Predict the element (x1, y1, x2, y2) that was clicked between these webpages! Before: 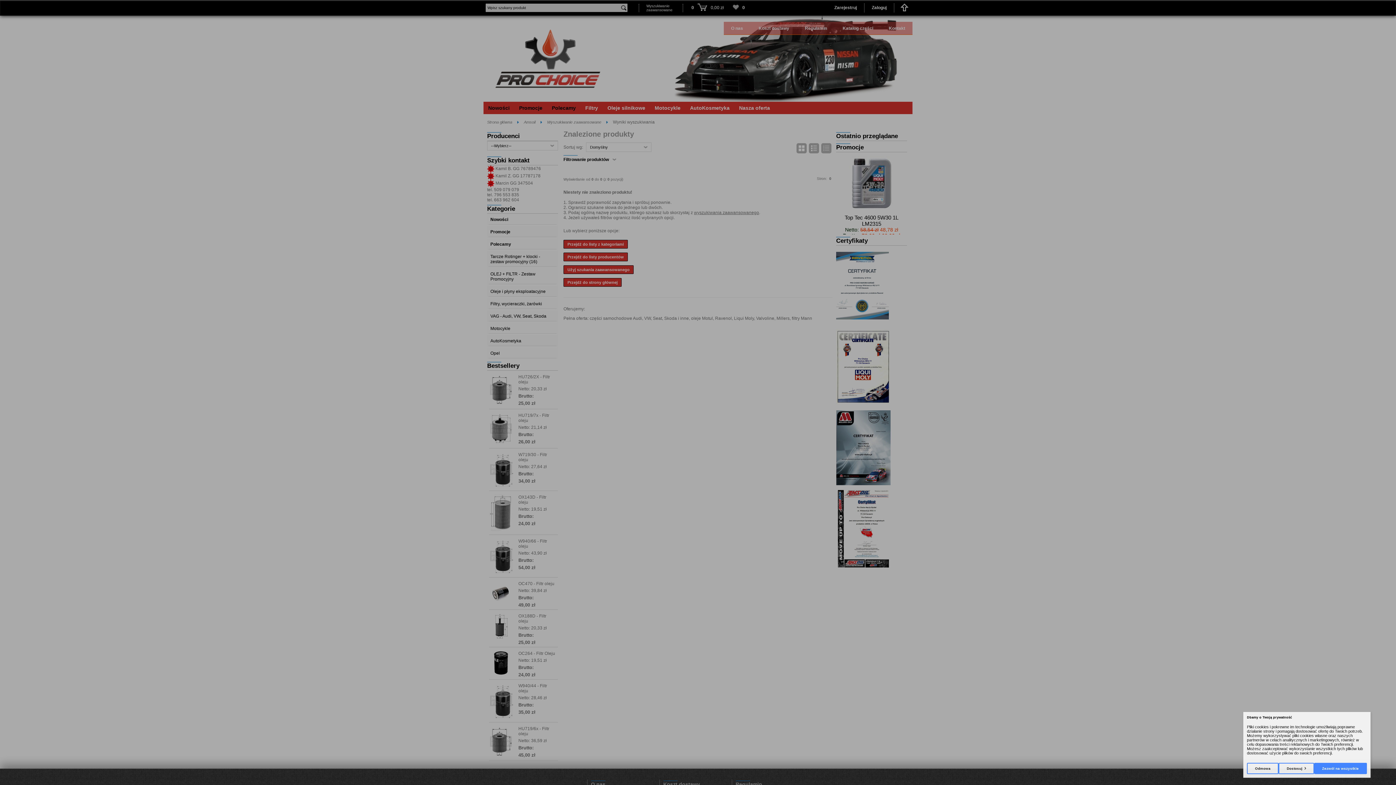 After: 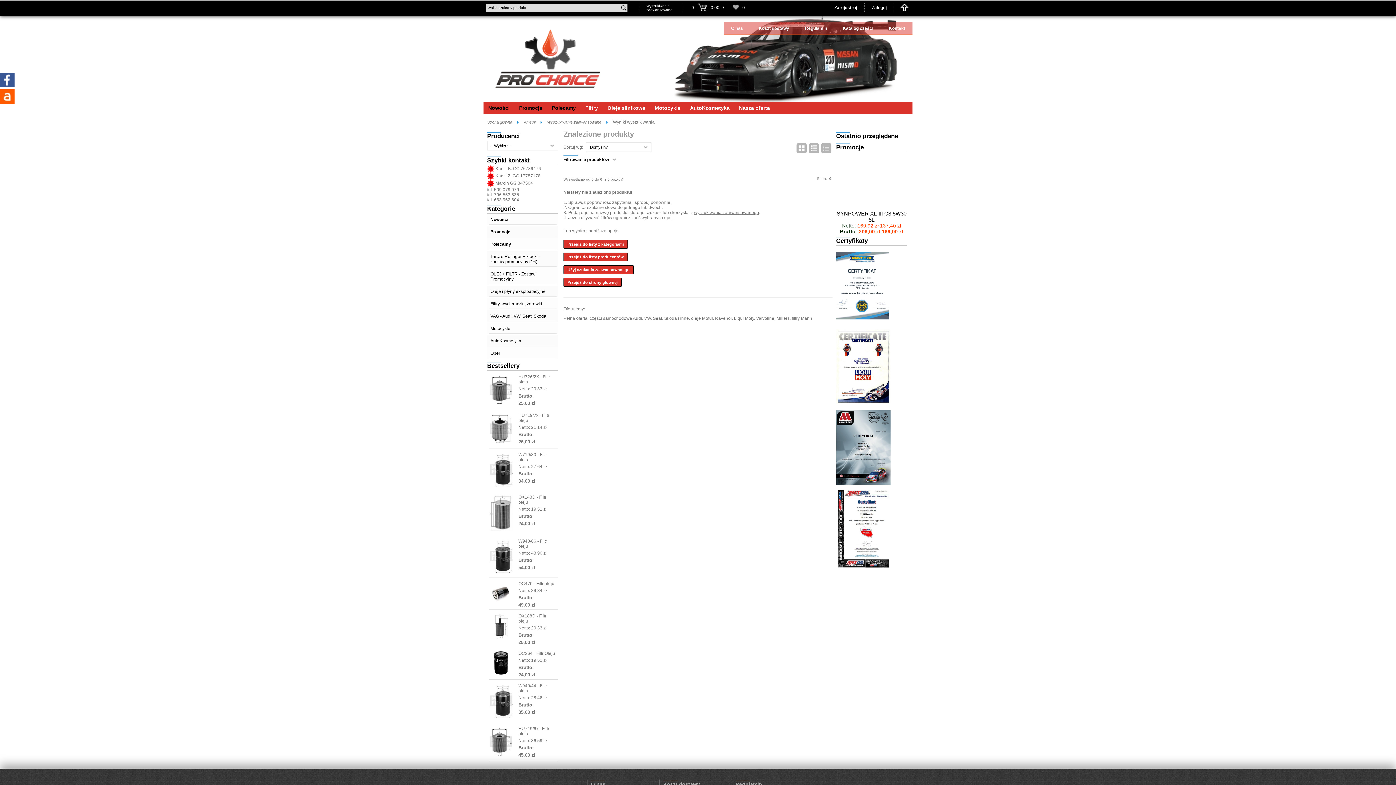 Action: label: Zezwól na wszystkie bbox: (1314, 763, 1367, 774)